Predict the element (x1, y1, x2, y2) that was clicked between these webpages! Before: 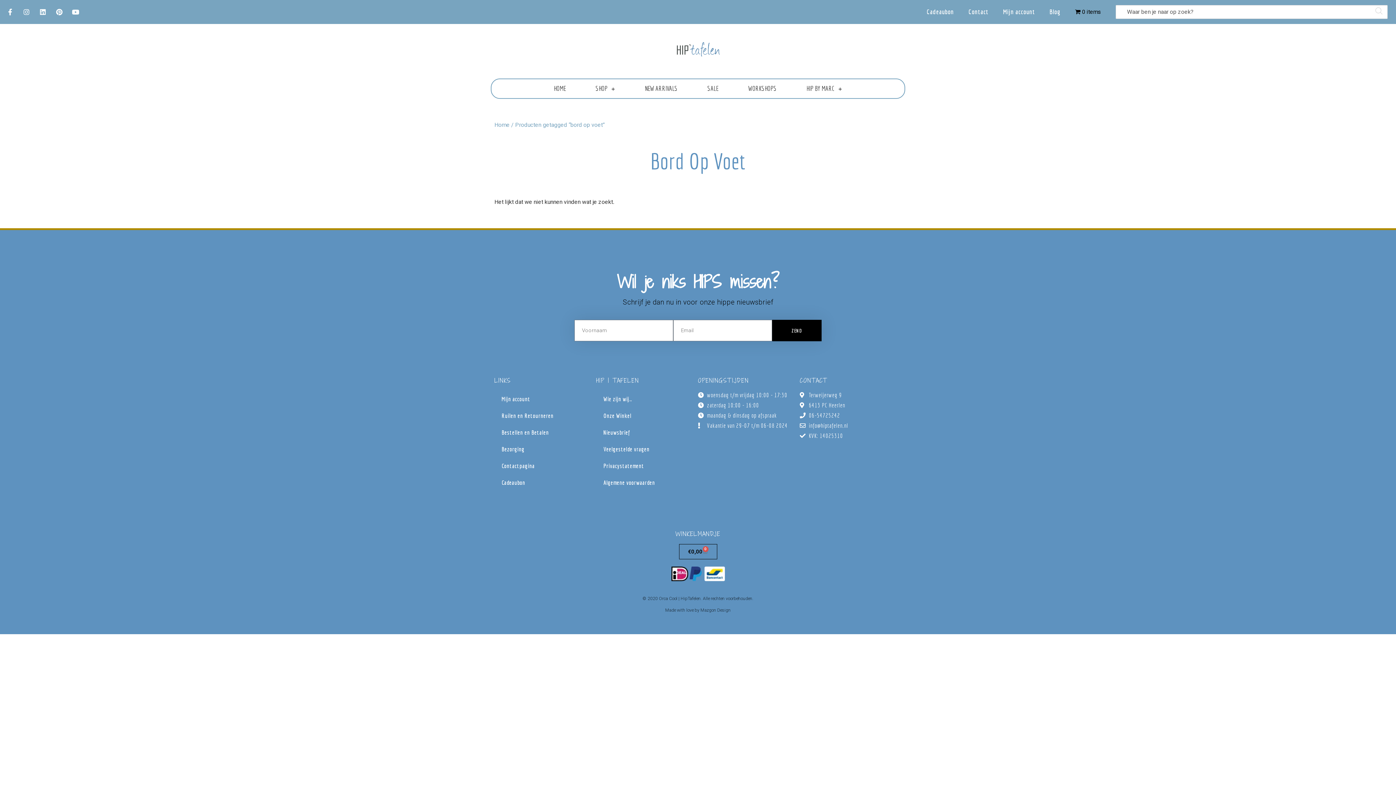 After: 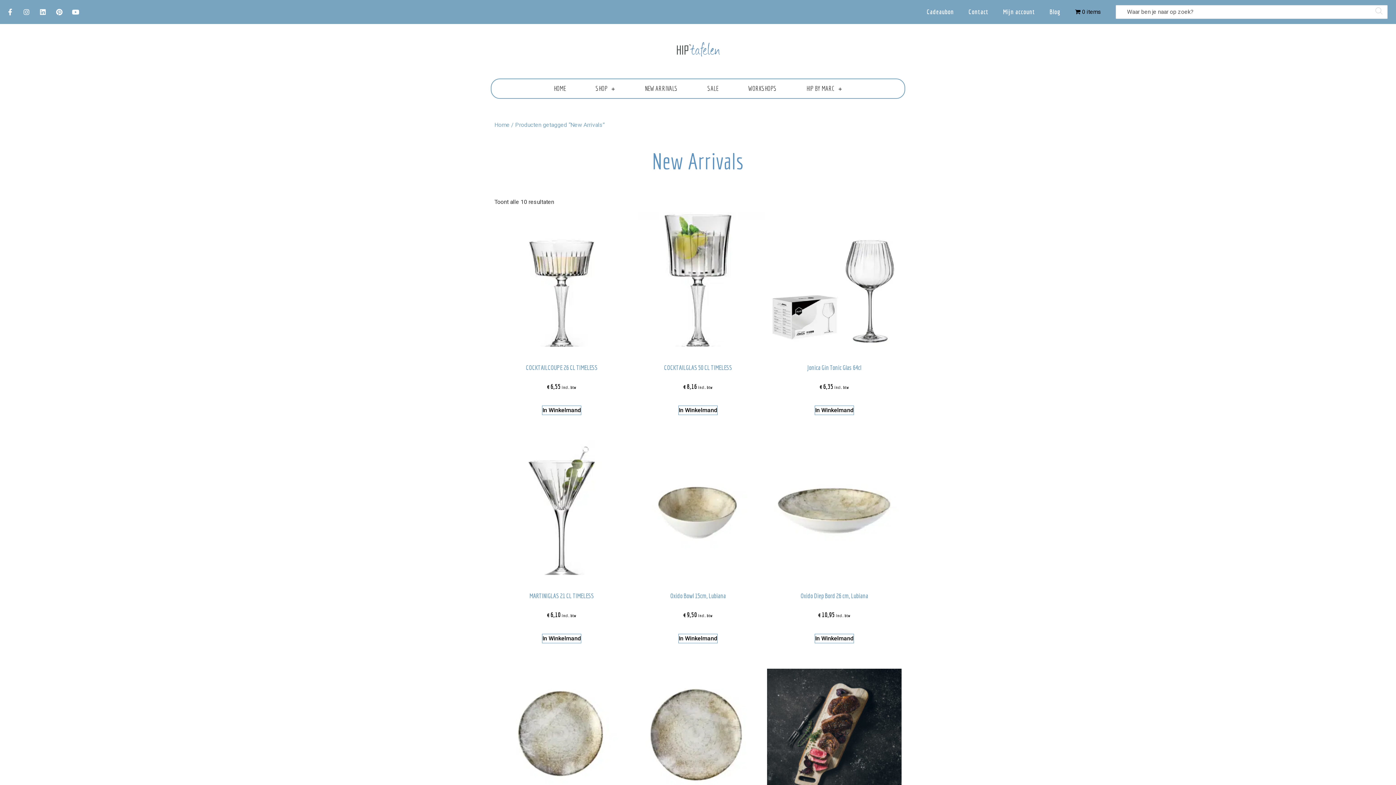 Action: bbox: (630, 79, 692, 98) label: NEW ARRIVALS